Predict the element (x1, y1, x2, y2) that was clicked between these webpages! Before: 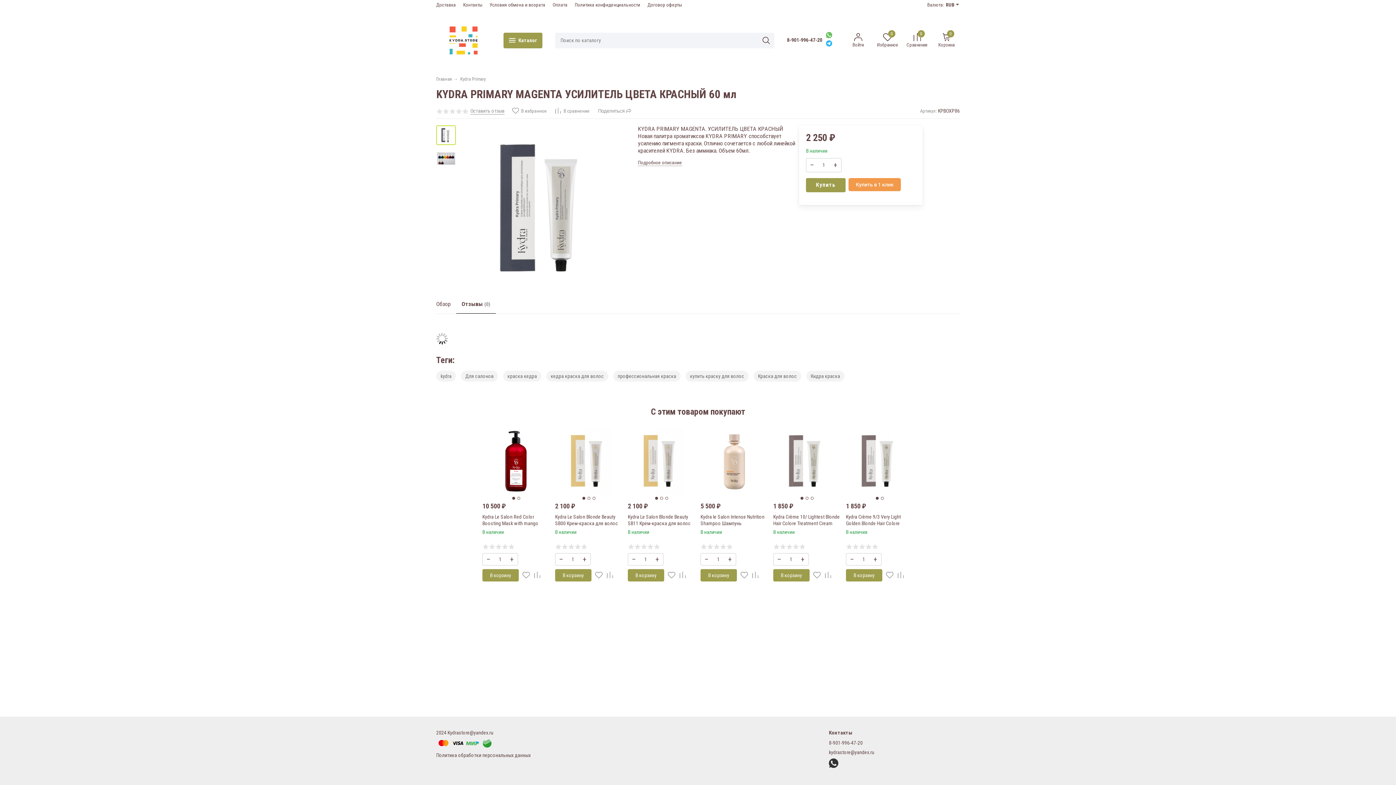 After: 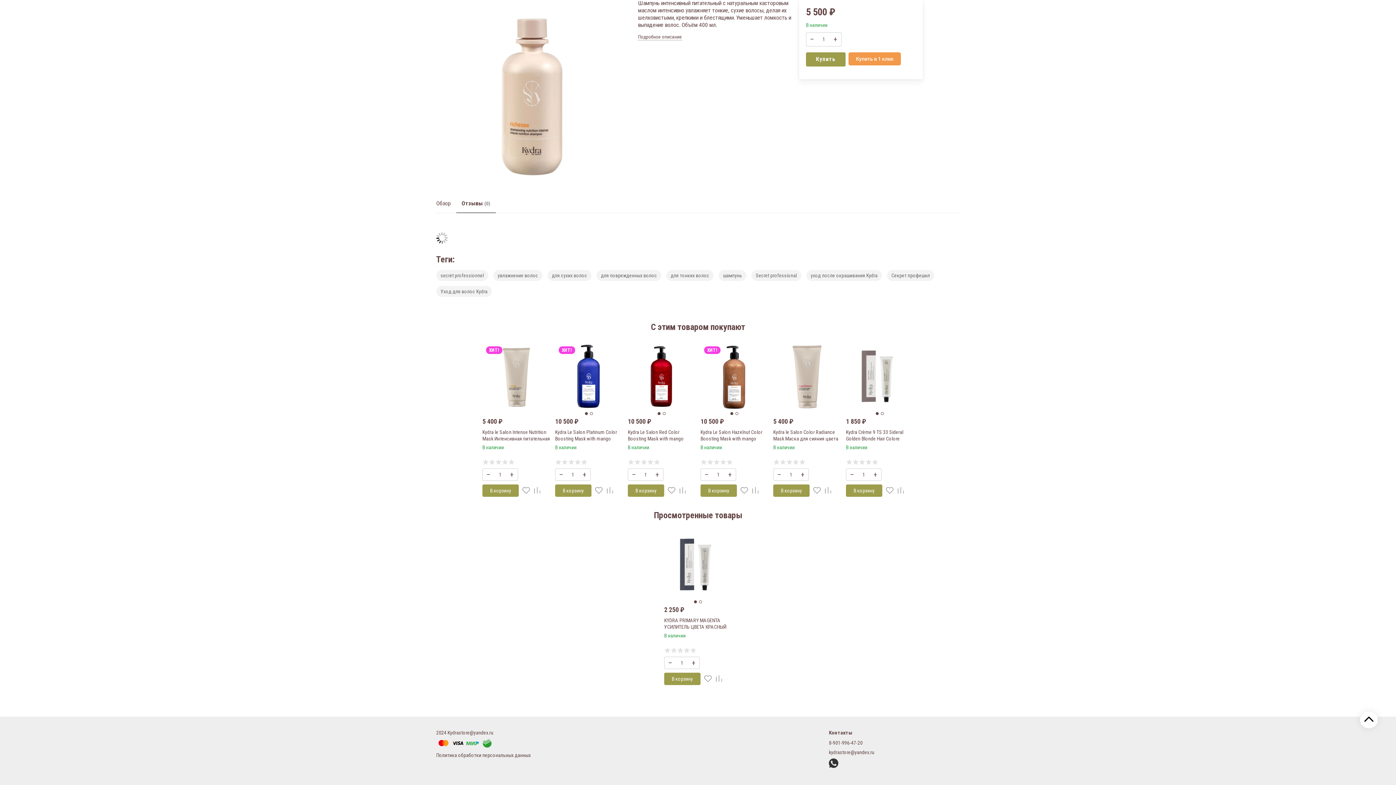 Action: bbox: (700, 543, 768, 549)